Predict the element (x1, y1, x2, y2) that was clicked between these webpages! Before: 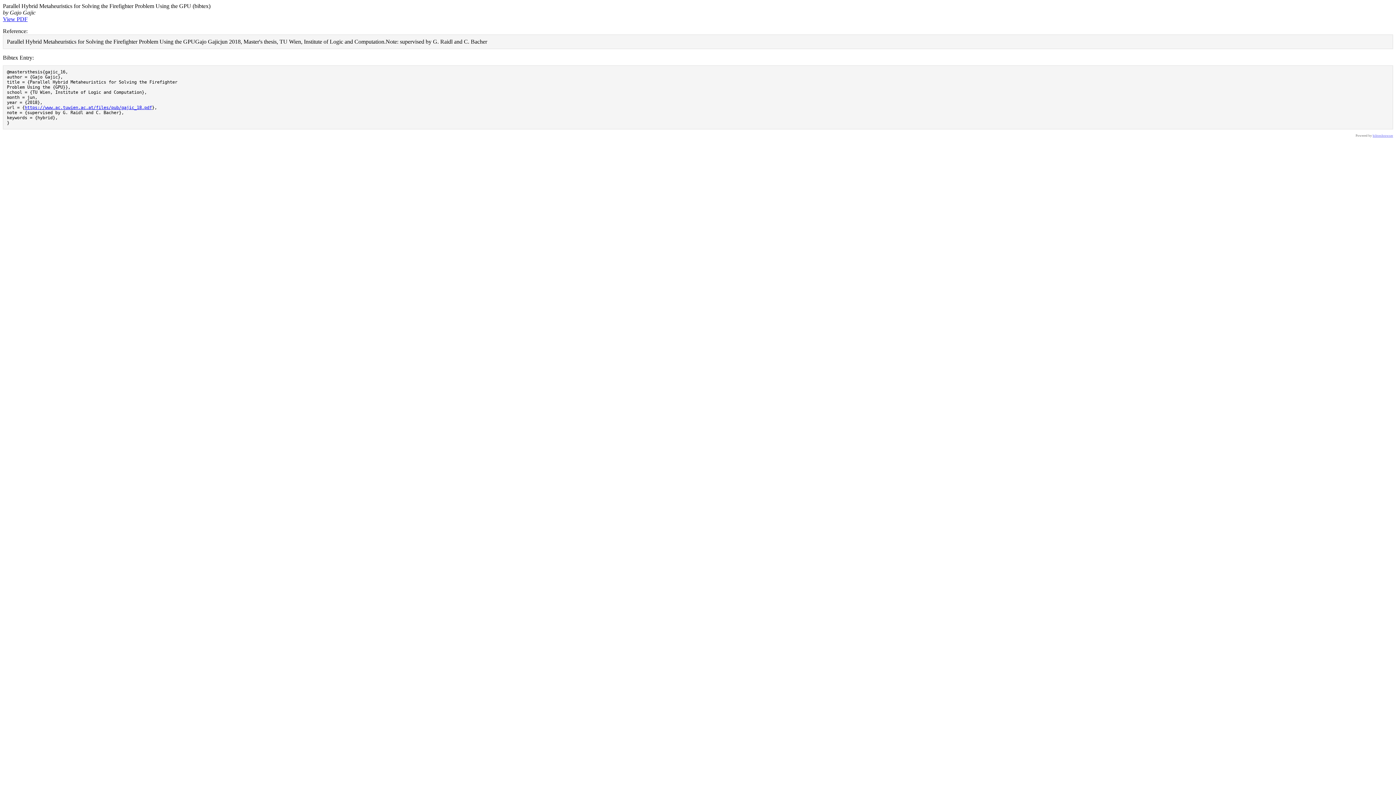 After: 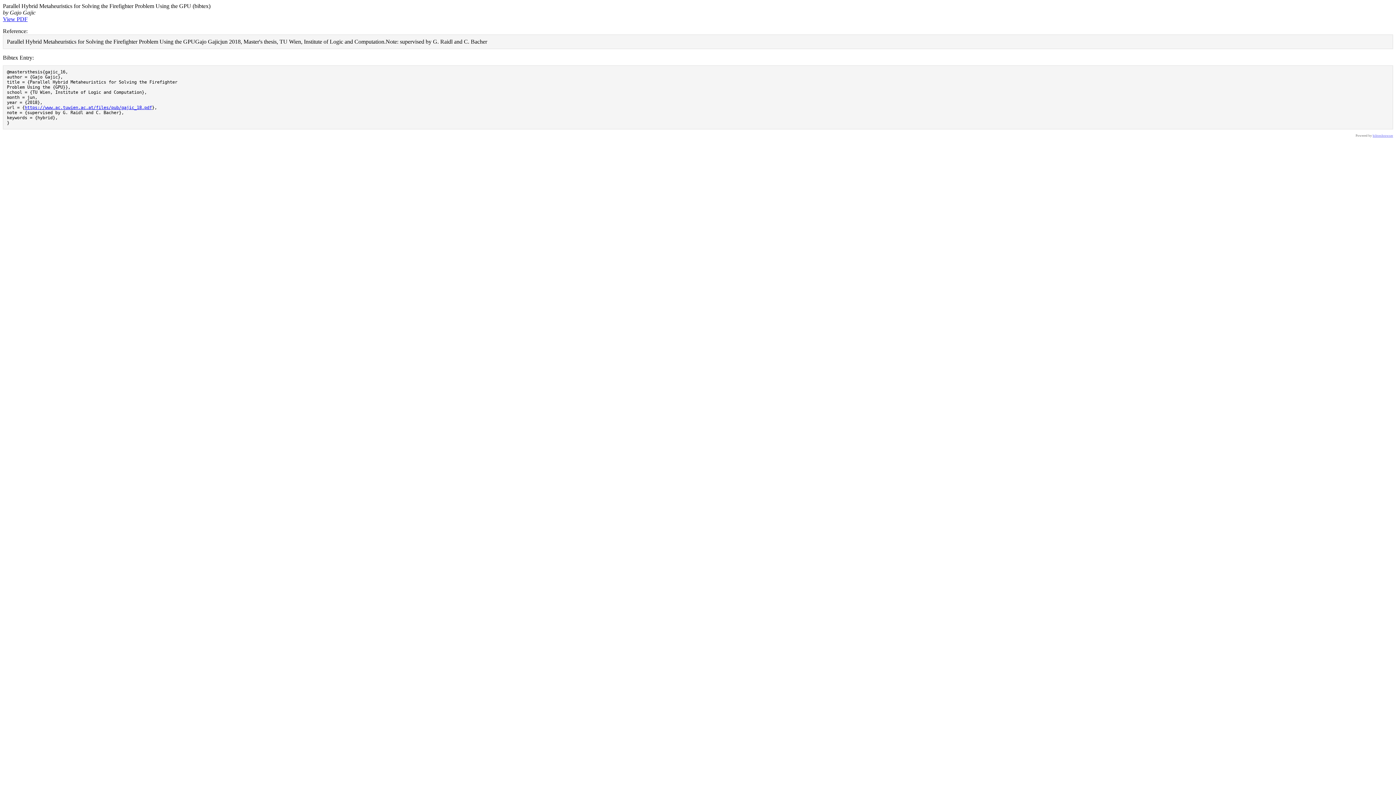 Action: bbox: (2, 16, 27, 22) label: View PDF